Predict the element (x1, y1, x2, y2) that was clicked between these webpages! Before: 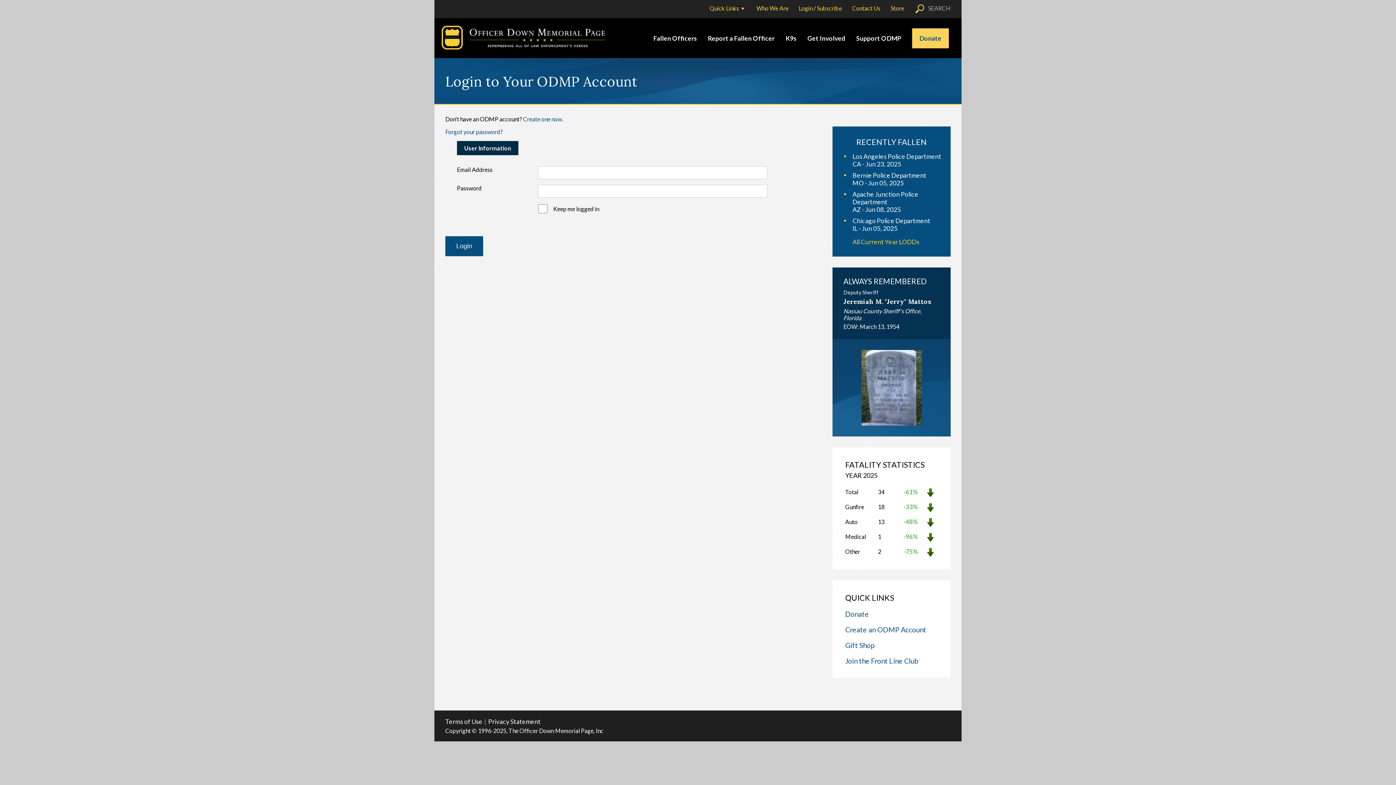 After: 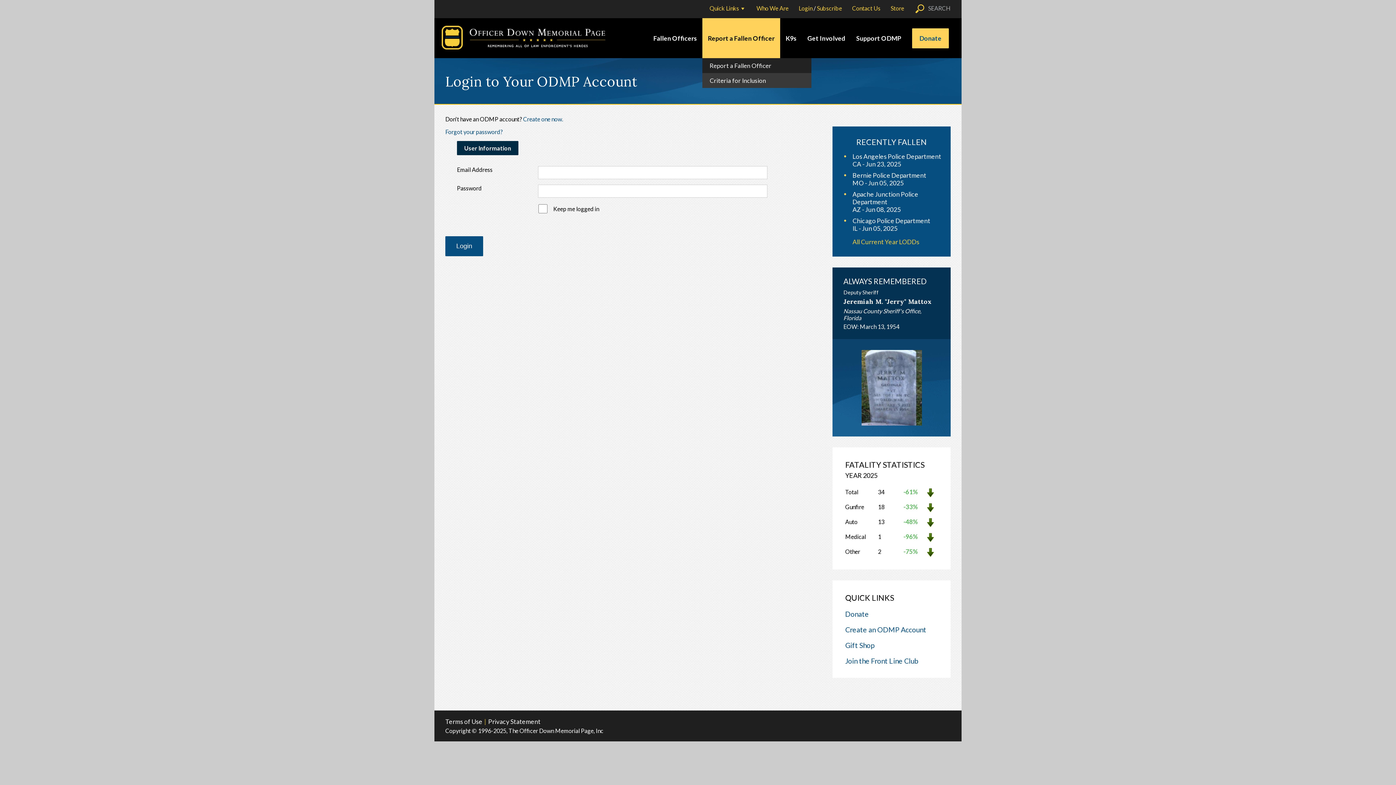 Action: label: Report a Fallen Officer bbox: (708, 34, 774, 42)